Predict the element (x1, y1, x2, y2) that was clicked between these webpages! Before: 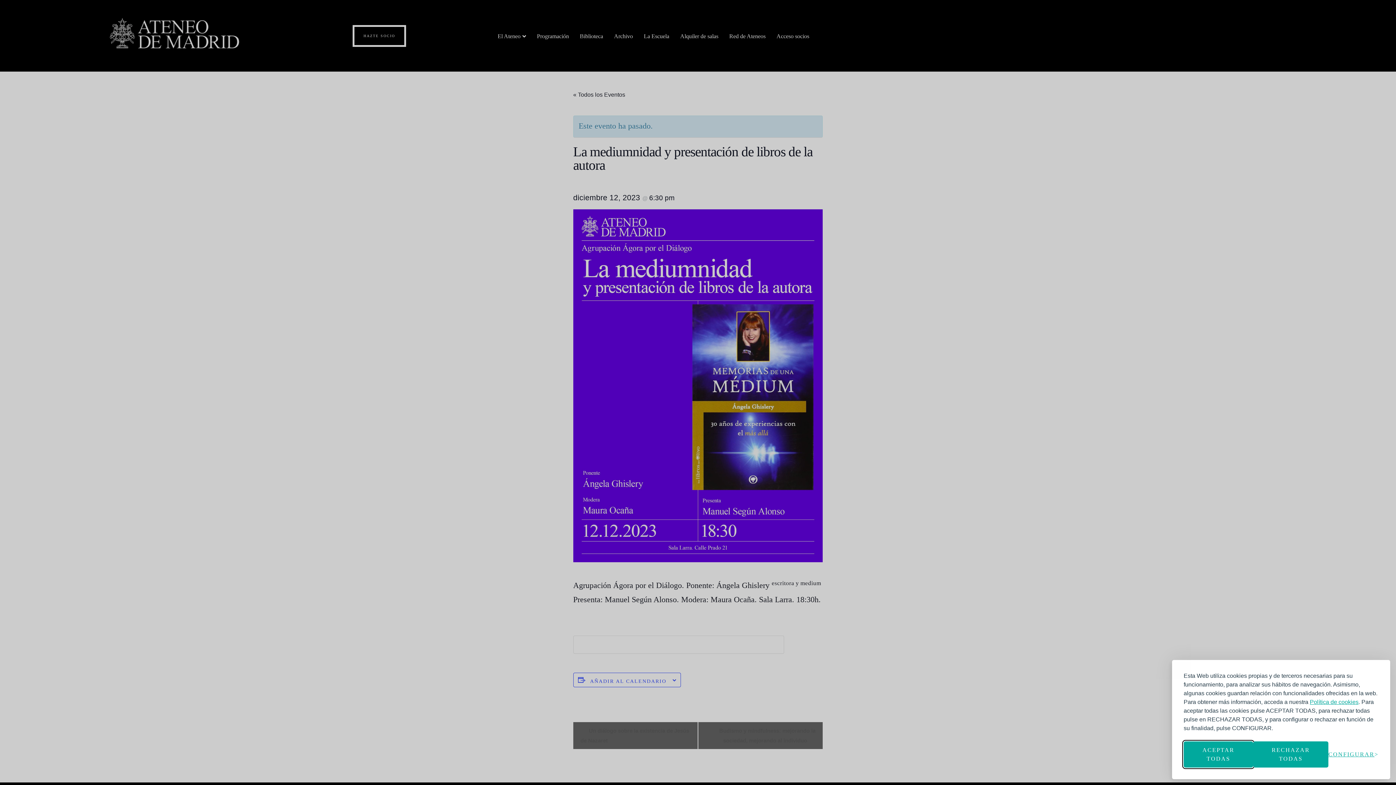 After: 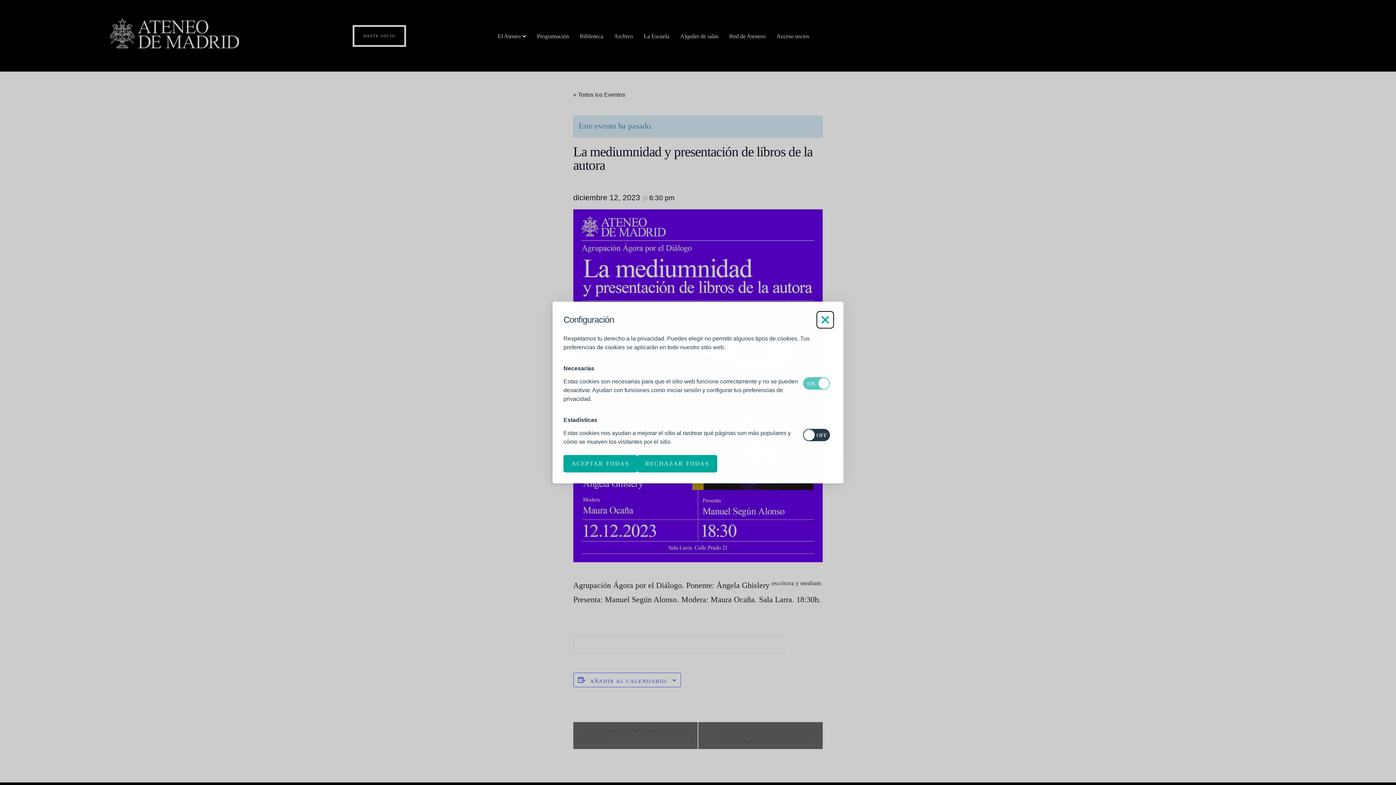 Action: label: Abrir configuración bbox: (1328, 752, 1378, 757)